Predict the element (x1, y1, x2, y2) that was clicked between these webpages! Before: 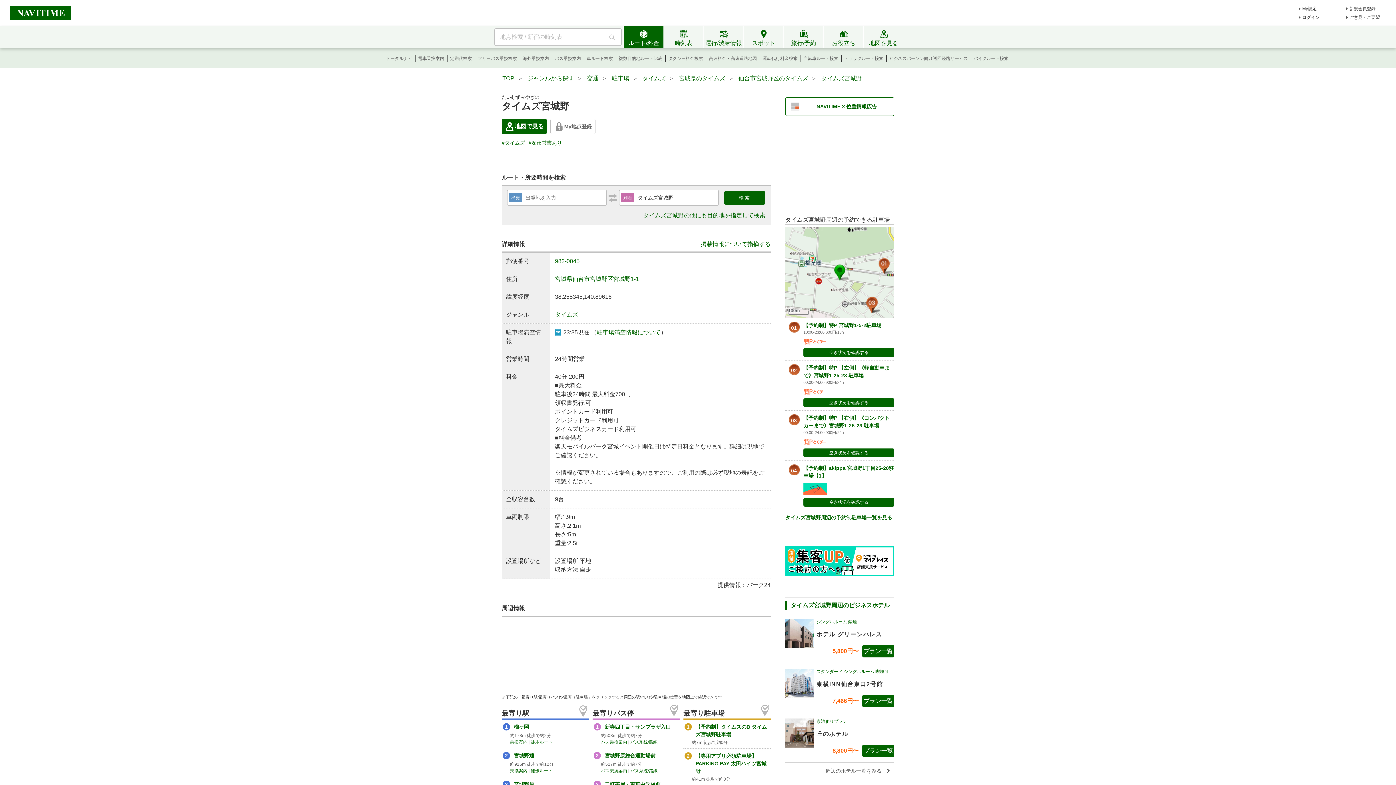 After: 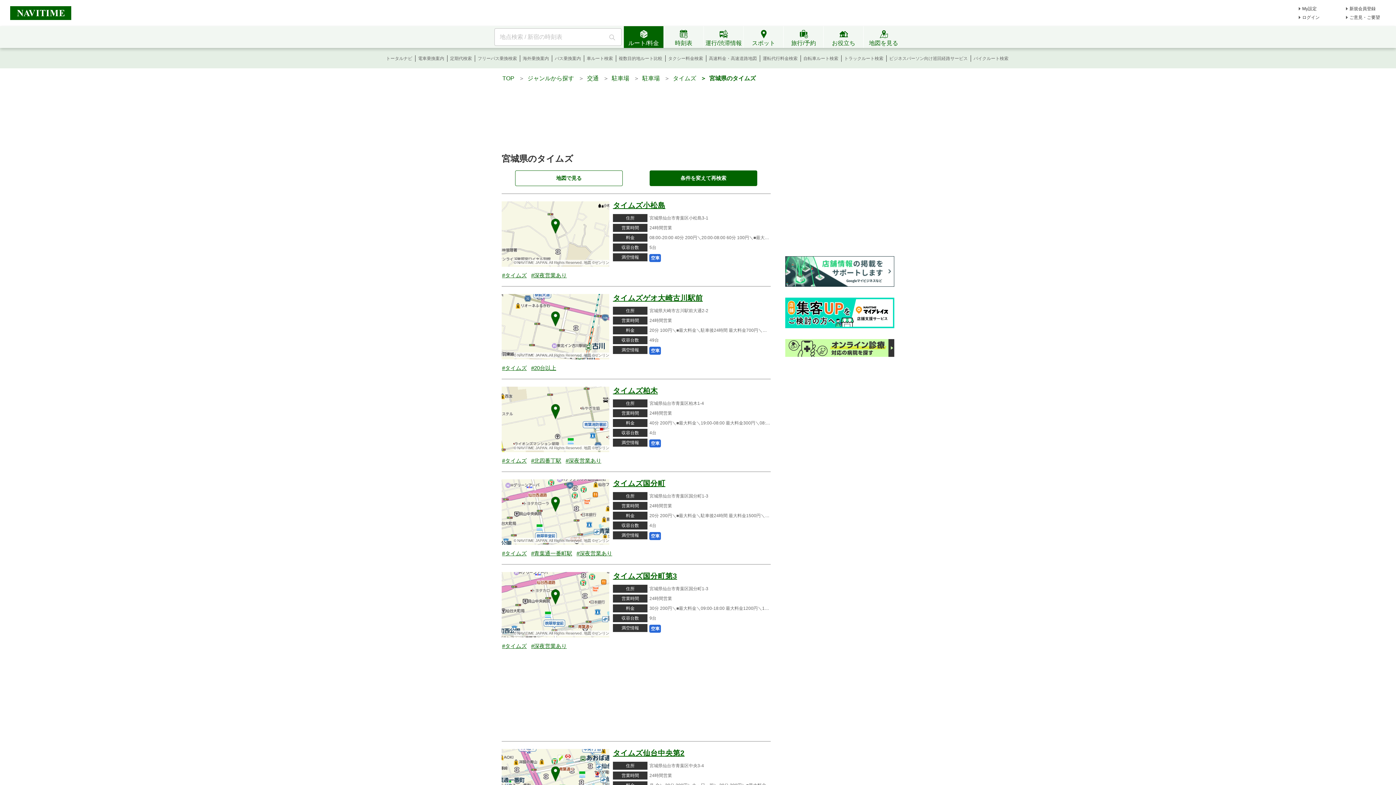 Action: bbox: (678, 75, 725, 81) label: 宮城県のタイムズ